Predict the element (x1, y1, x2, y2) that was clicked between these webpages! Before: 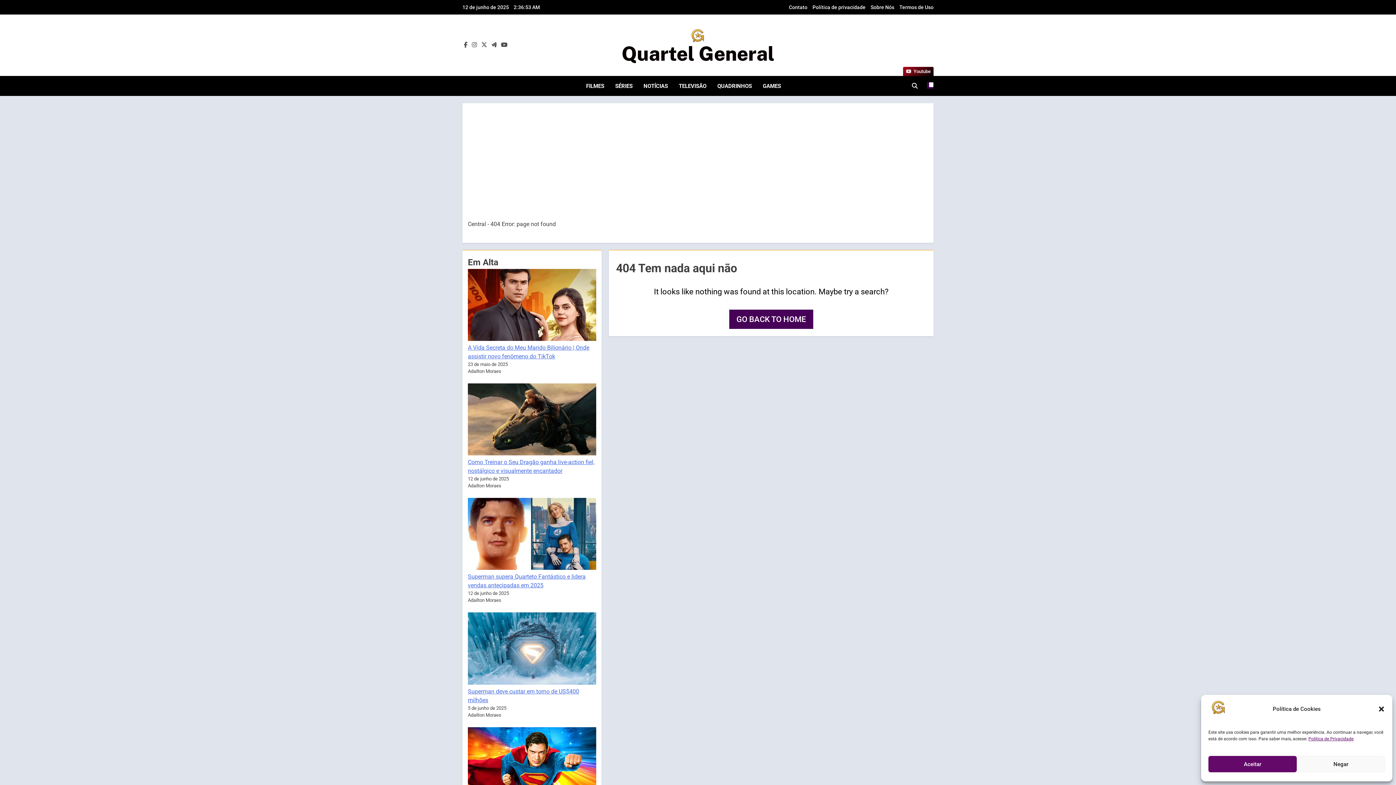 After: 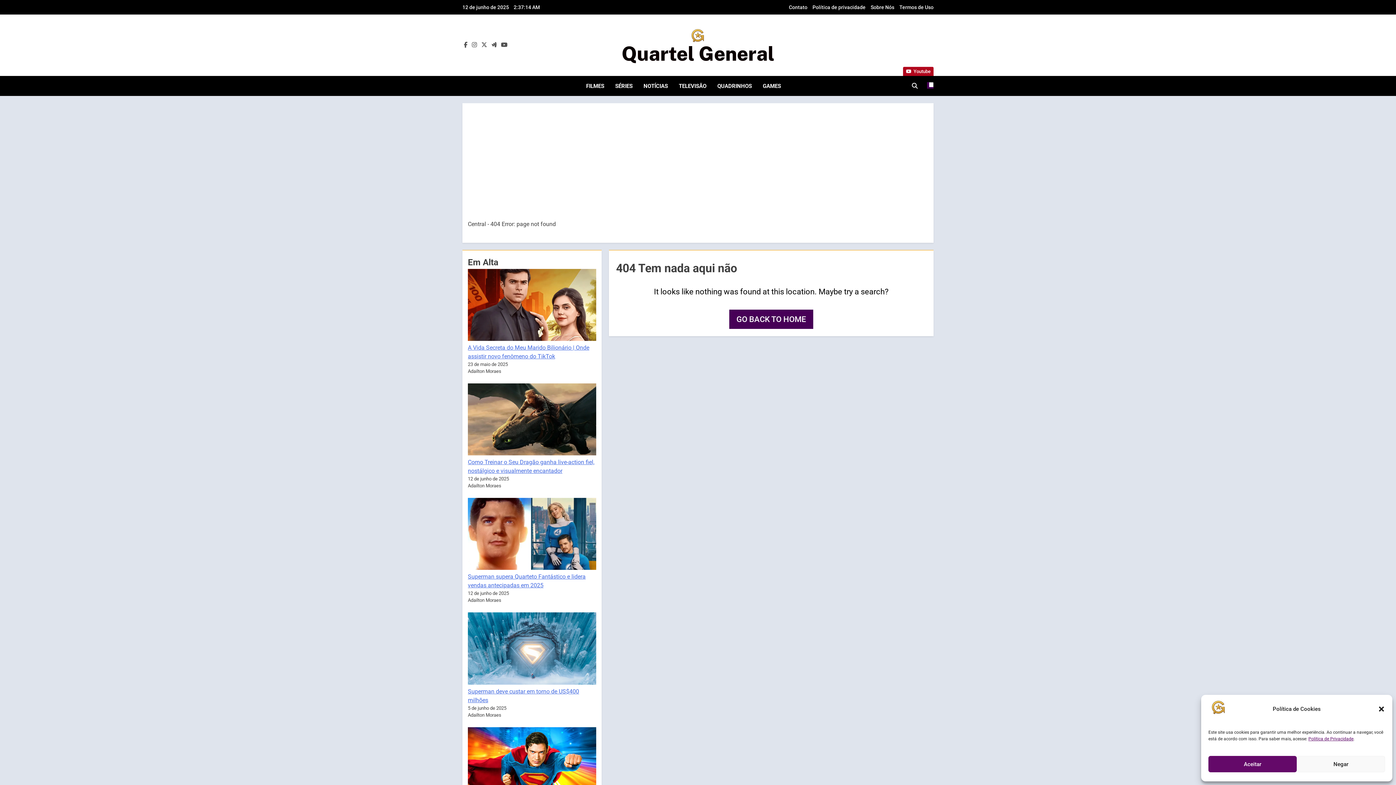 Action: label:  Youtube bbox: (903, 66, 933, 75)